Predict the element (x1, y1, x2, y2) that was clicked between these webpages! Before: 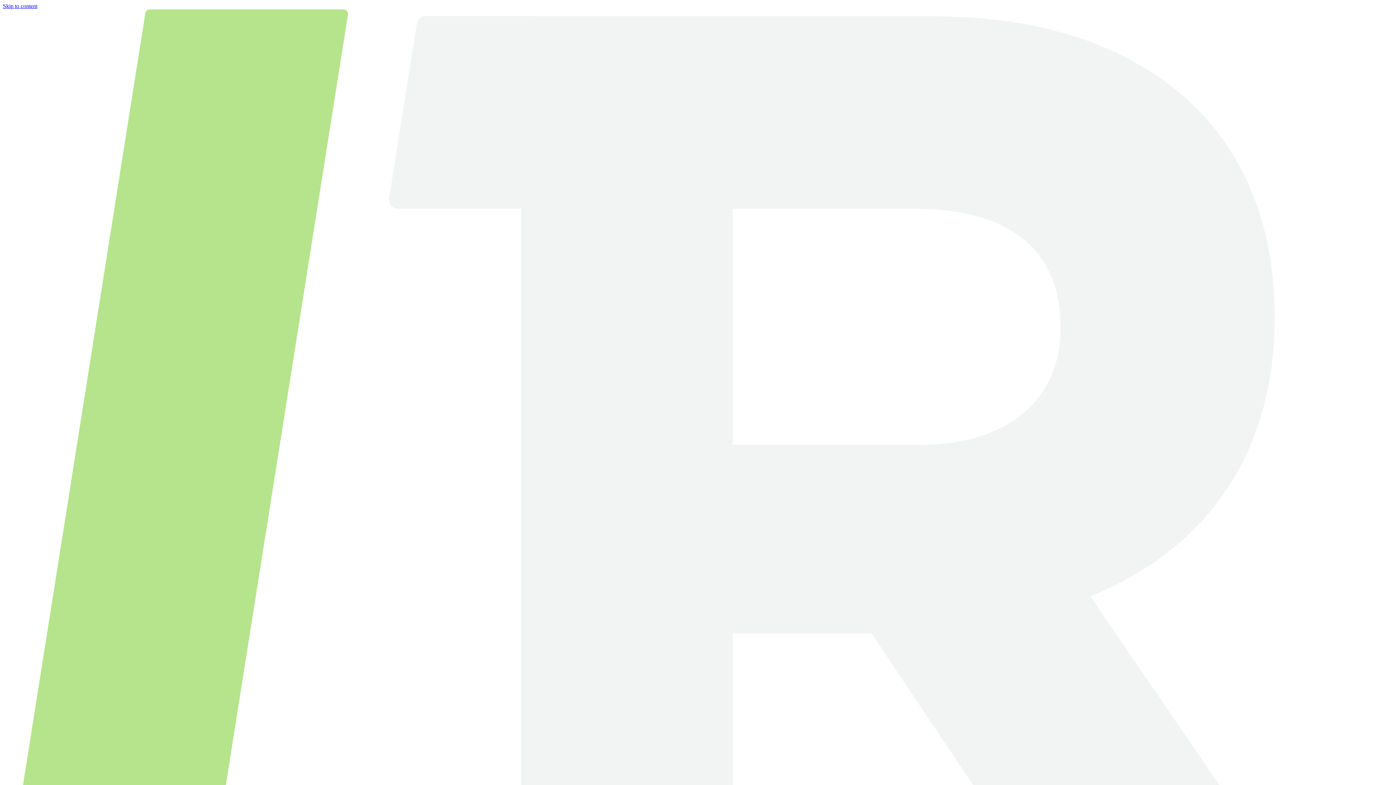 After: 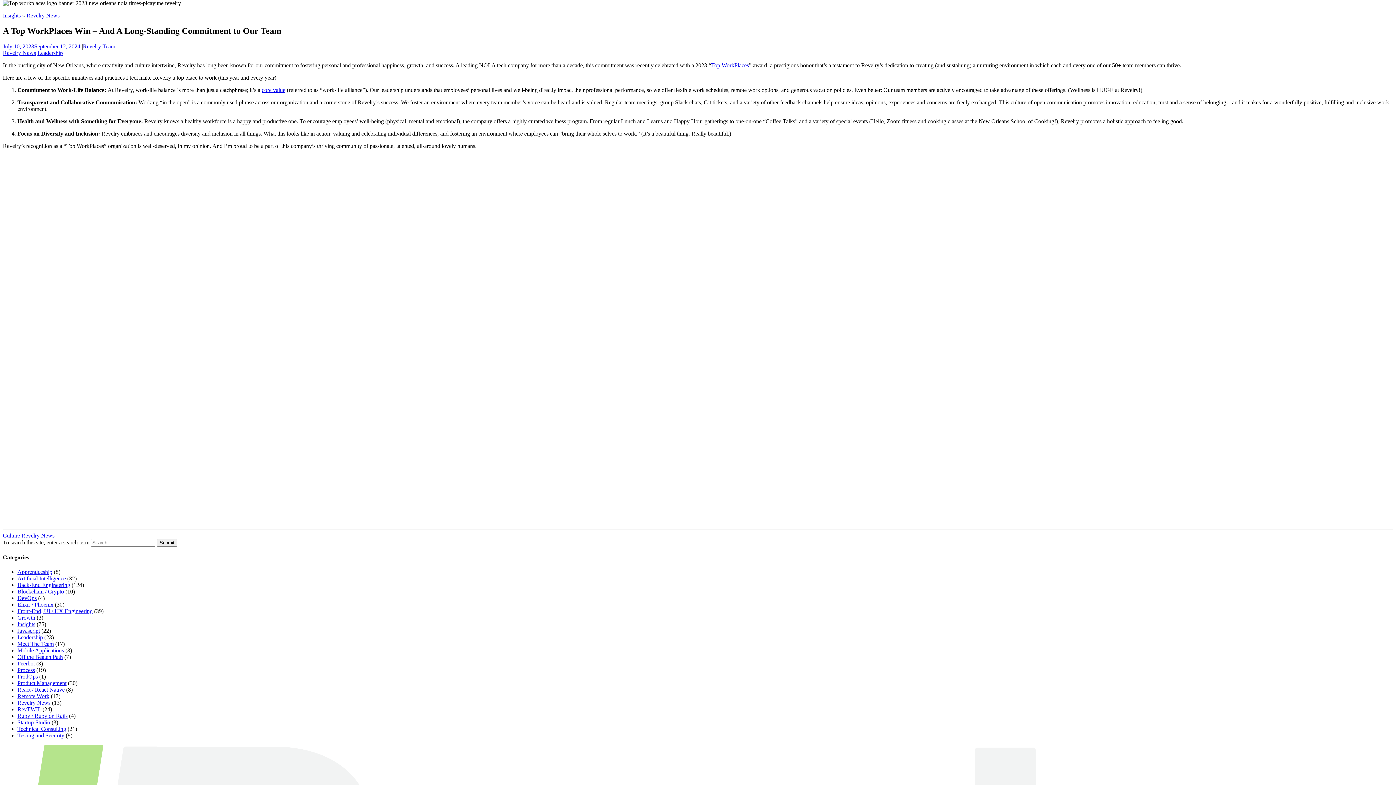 Action: bbox: (2, 2, 37, 9) label: Skip to content